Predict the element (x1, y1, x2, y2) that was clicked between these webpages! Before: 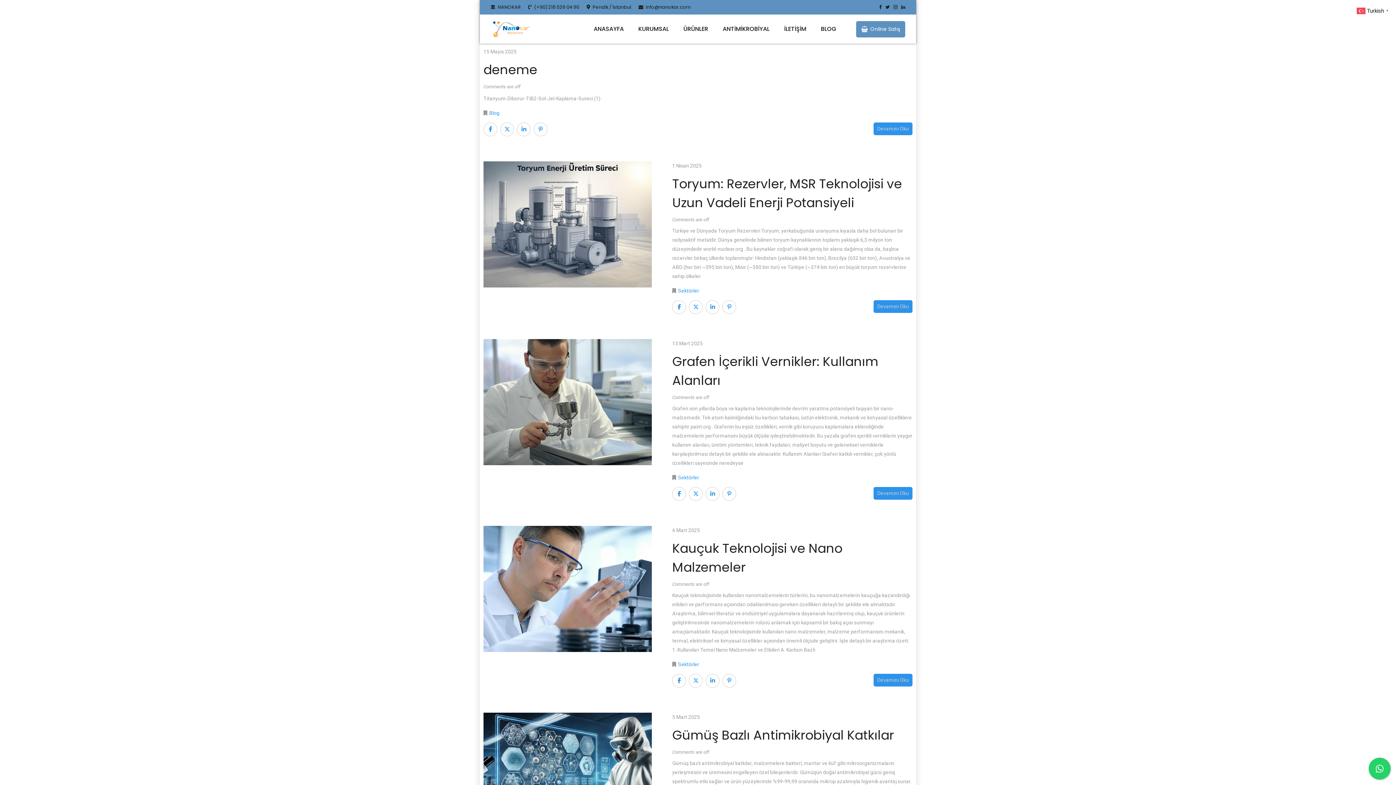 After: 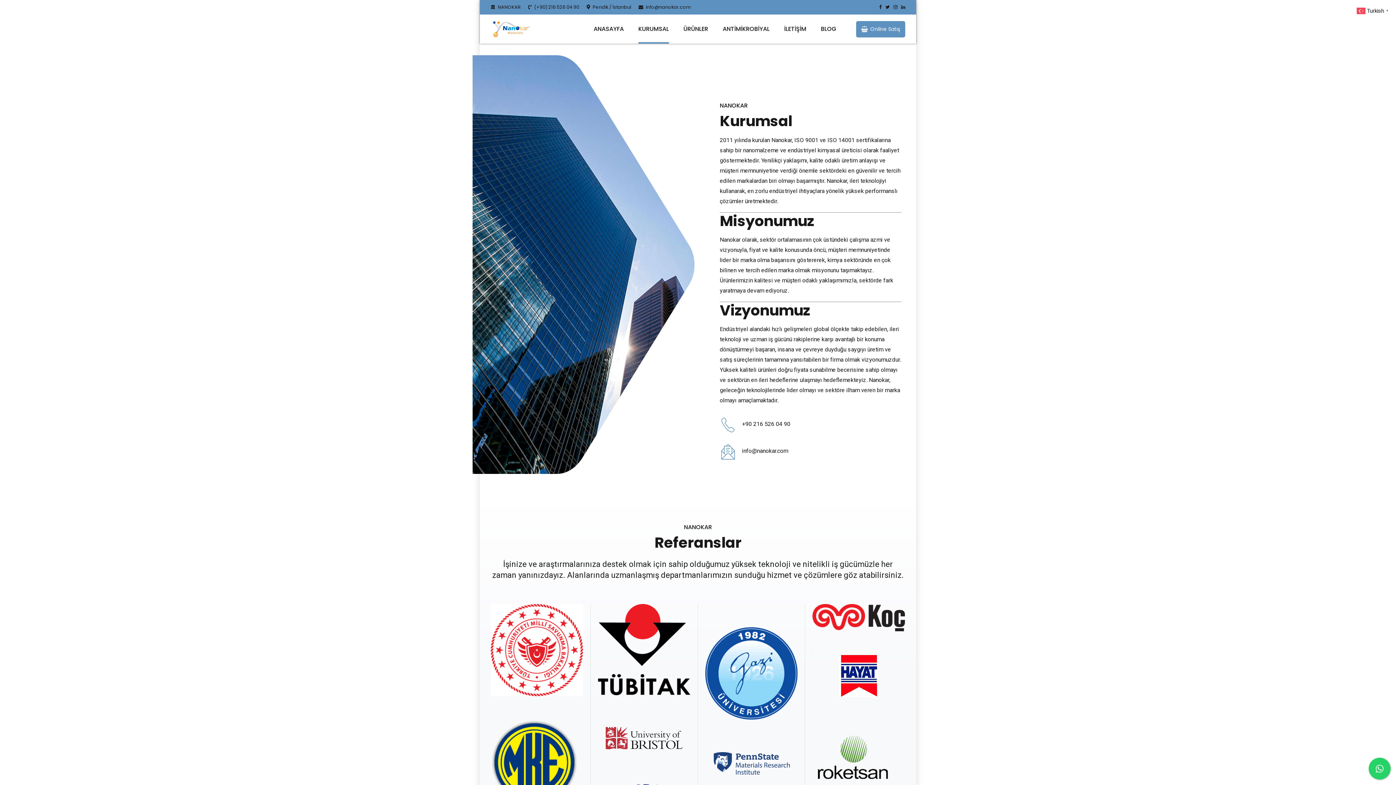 Action: label: KURUMSAL bbox: (638, 14, 669, 43)